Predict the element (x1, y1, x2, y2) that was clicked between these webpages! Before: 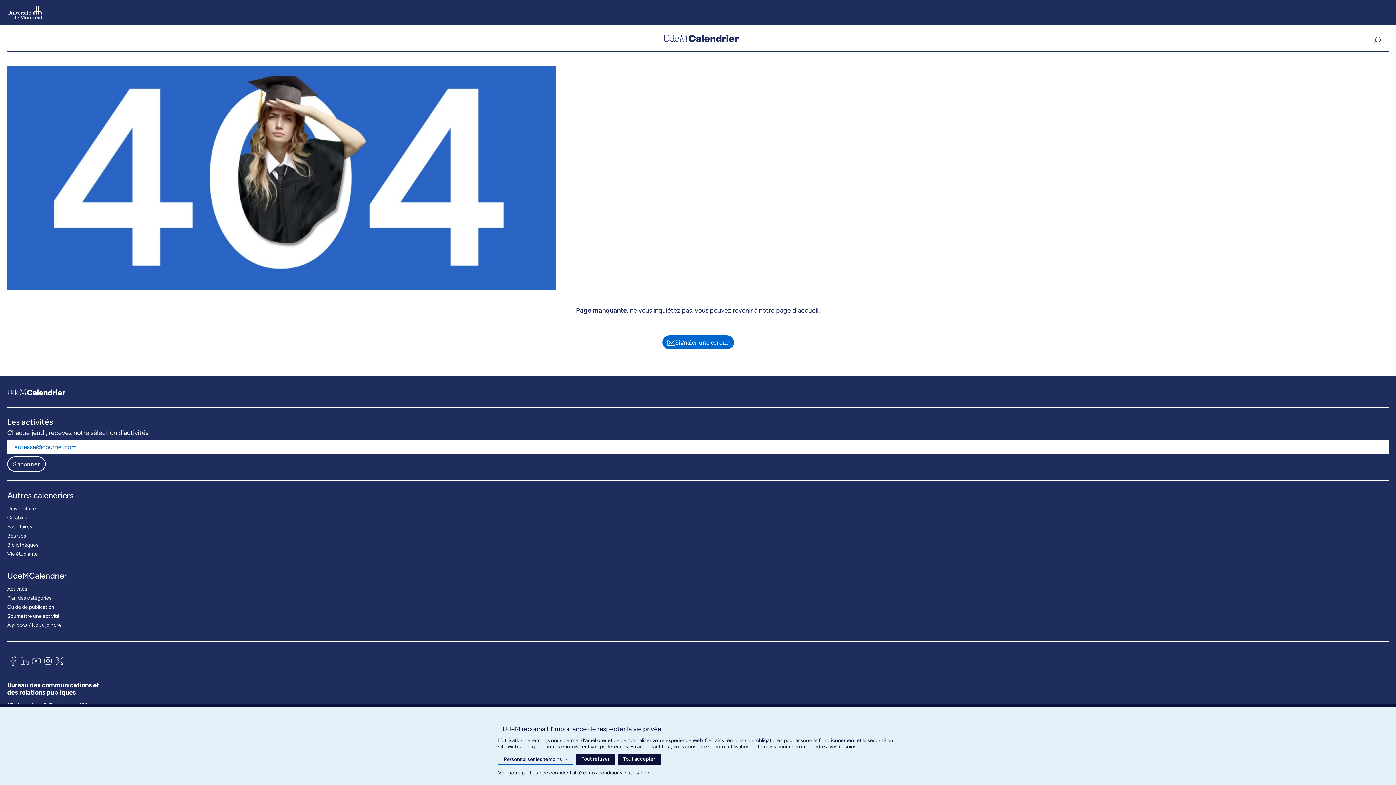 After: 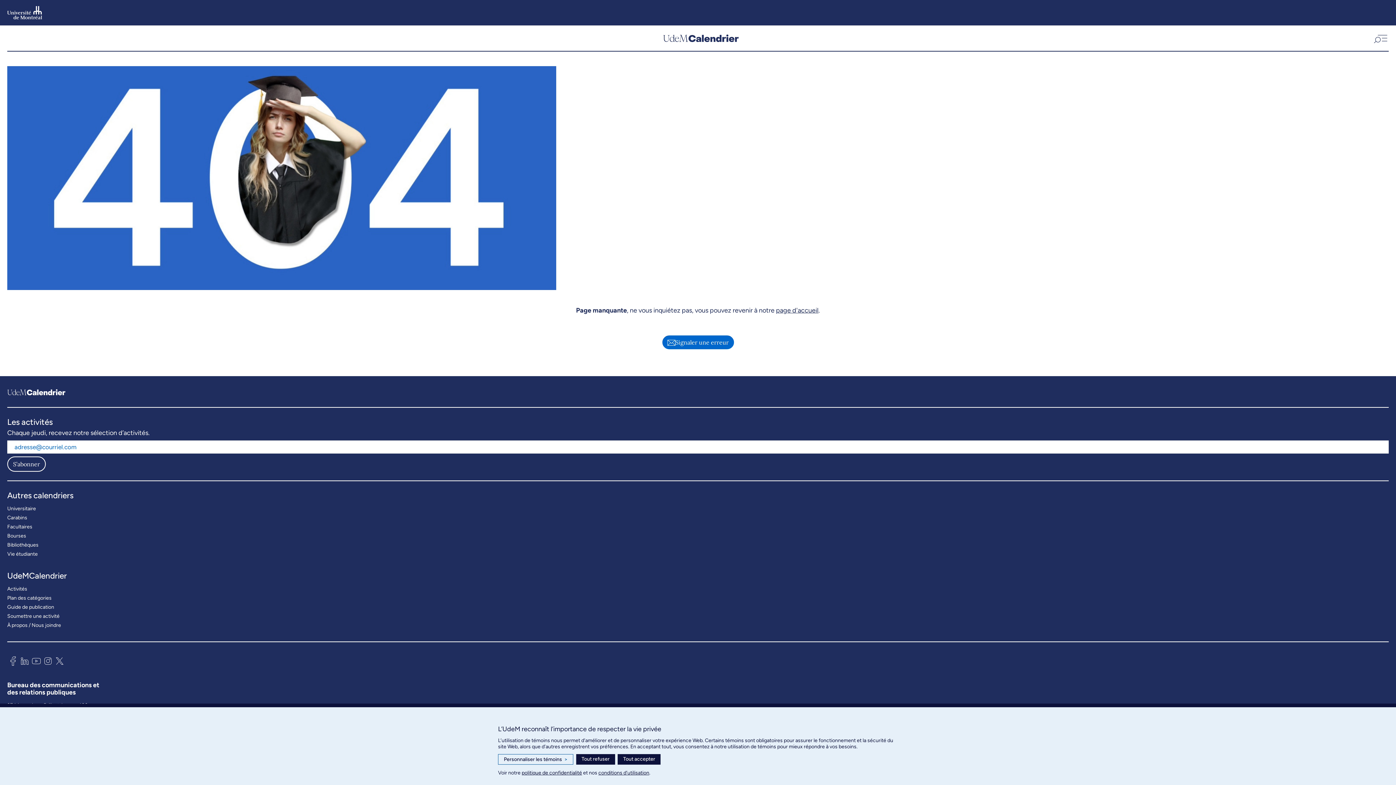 Action: bbox: (18, 654, 30, 670)